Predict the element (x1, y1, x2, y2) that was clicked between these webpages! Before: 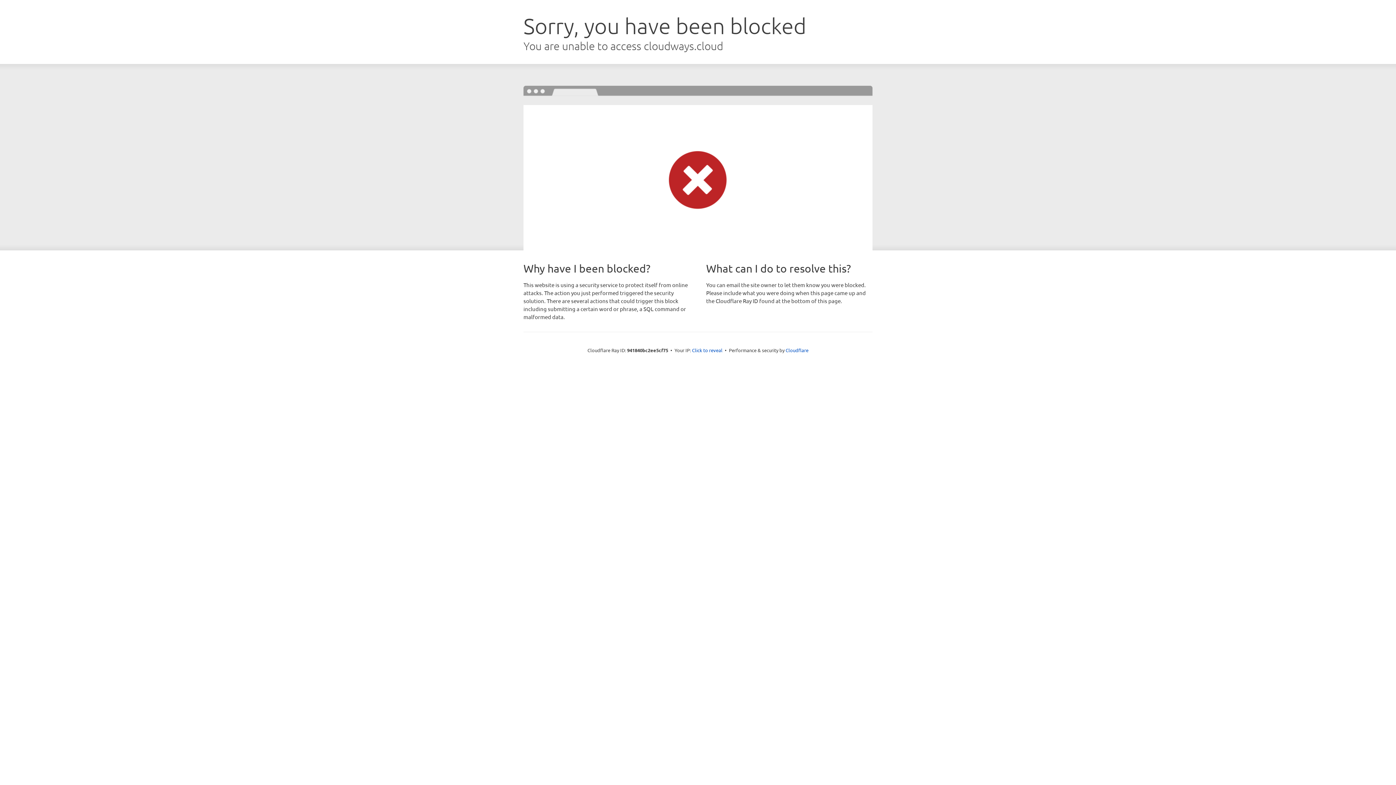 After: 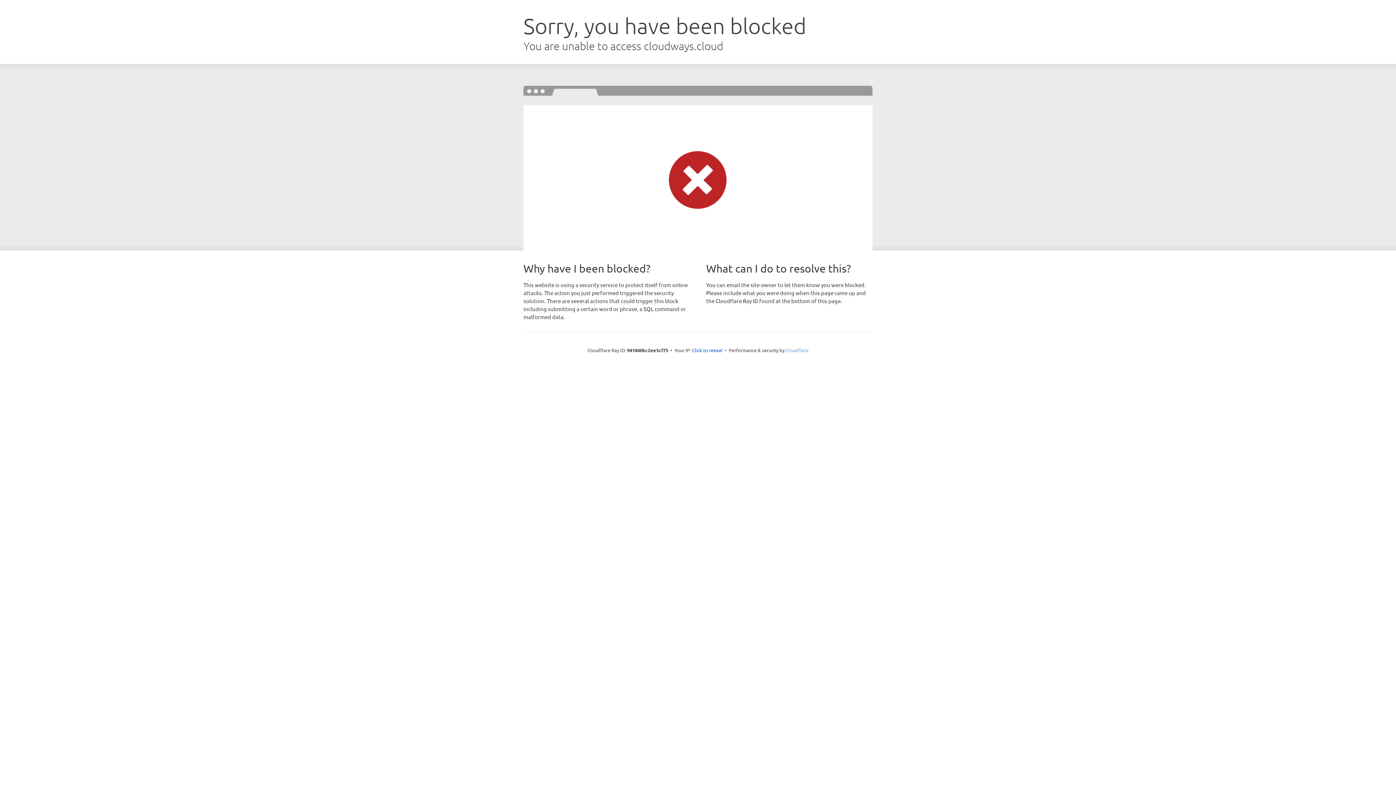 Action: label: Cloudflare bbox: (785, 347, 808, 353)